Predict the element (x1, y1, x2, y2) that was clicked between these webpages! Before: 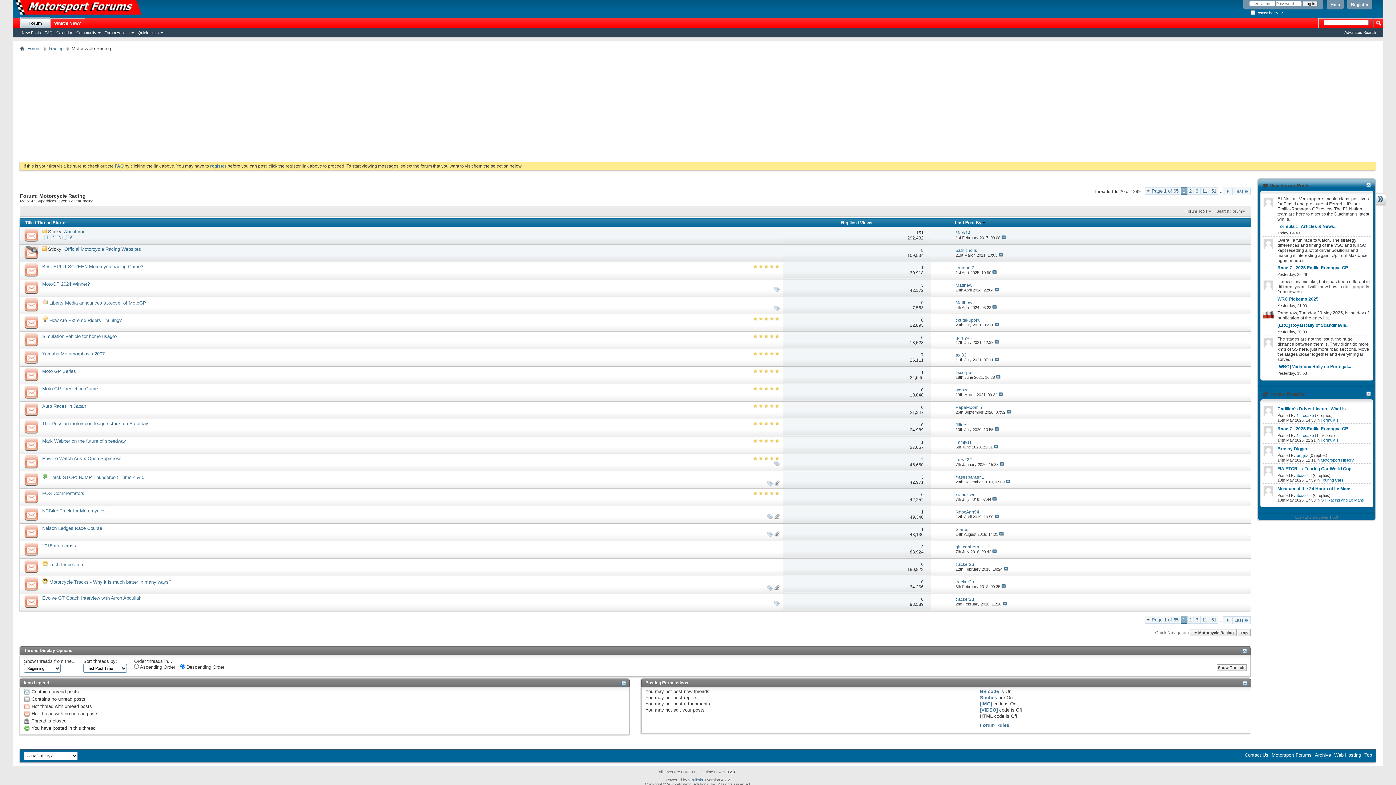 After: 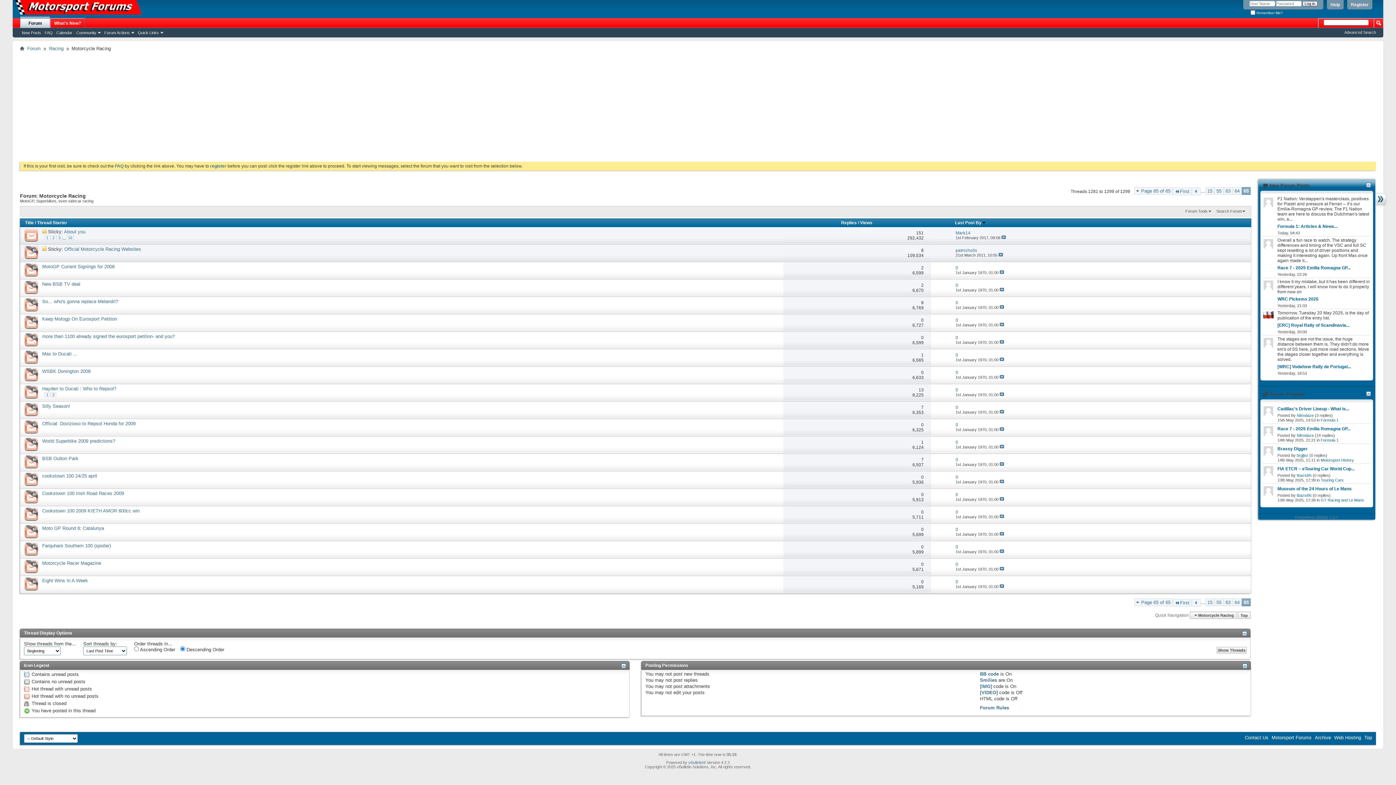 Action: bbox: (1232, 187, 1250, 195) label: Last